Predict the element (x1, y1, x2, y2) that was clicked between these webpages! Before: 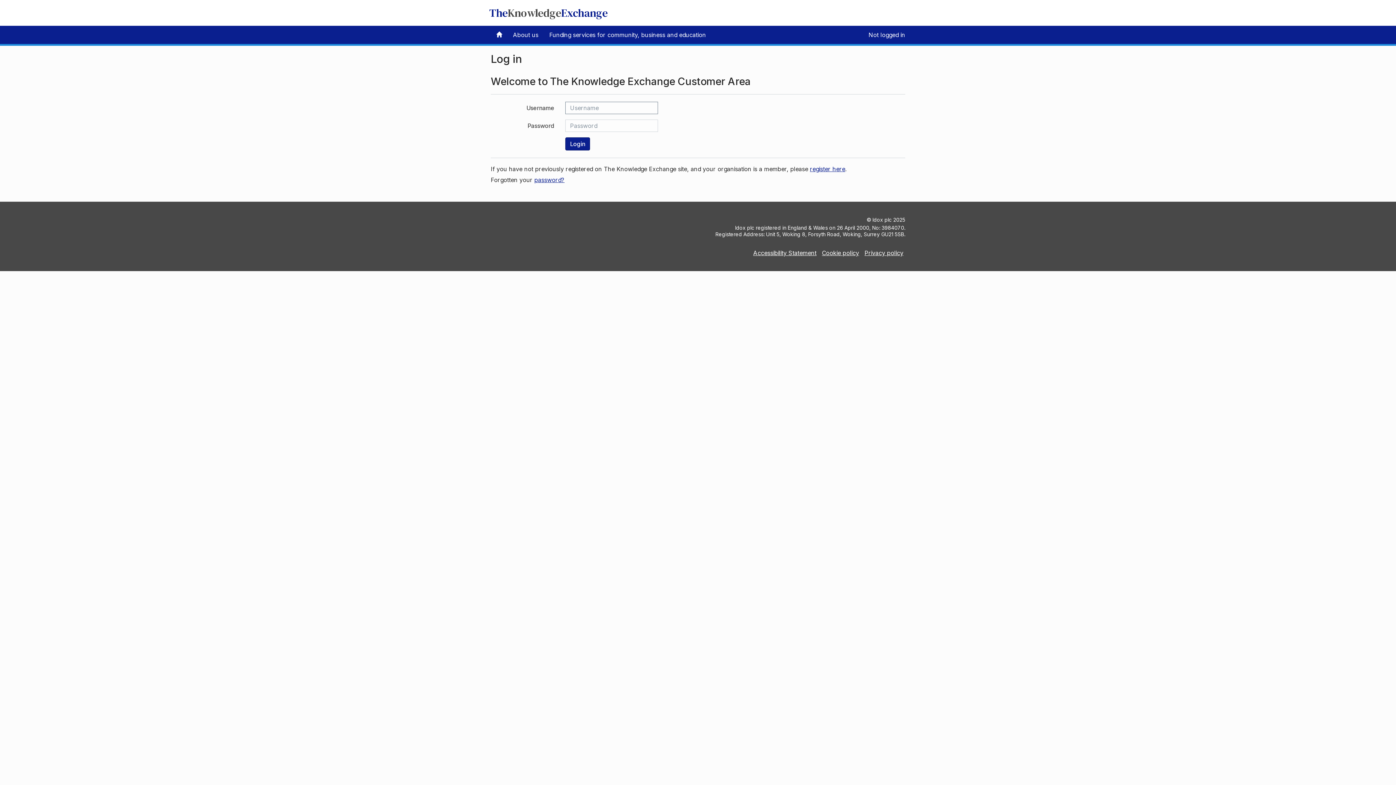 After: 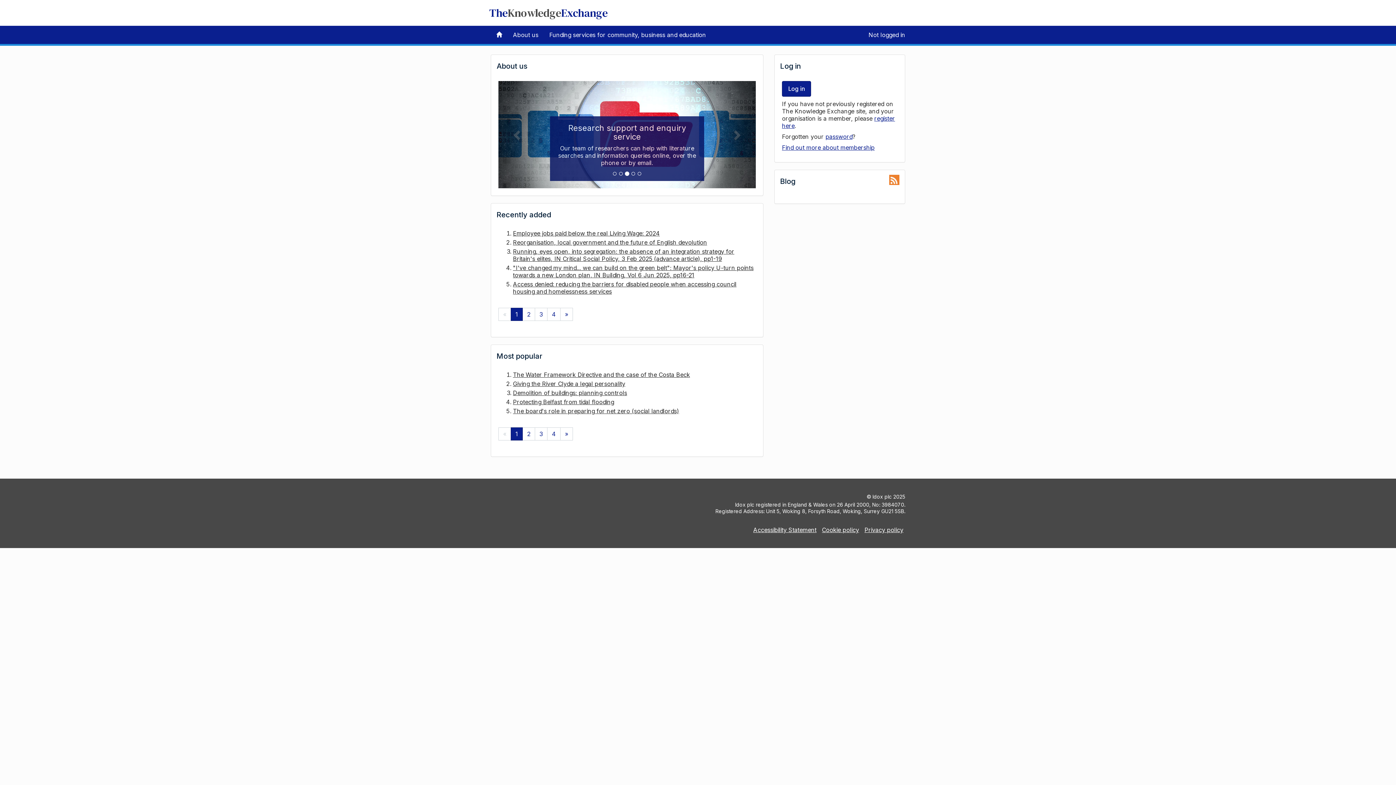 Action: bbox: (489, 5, 608, 20) label: TheKnowledgeExchange